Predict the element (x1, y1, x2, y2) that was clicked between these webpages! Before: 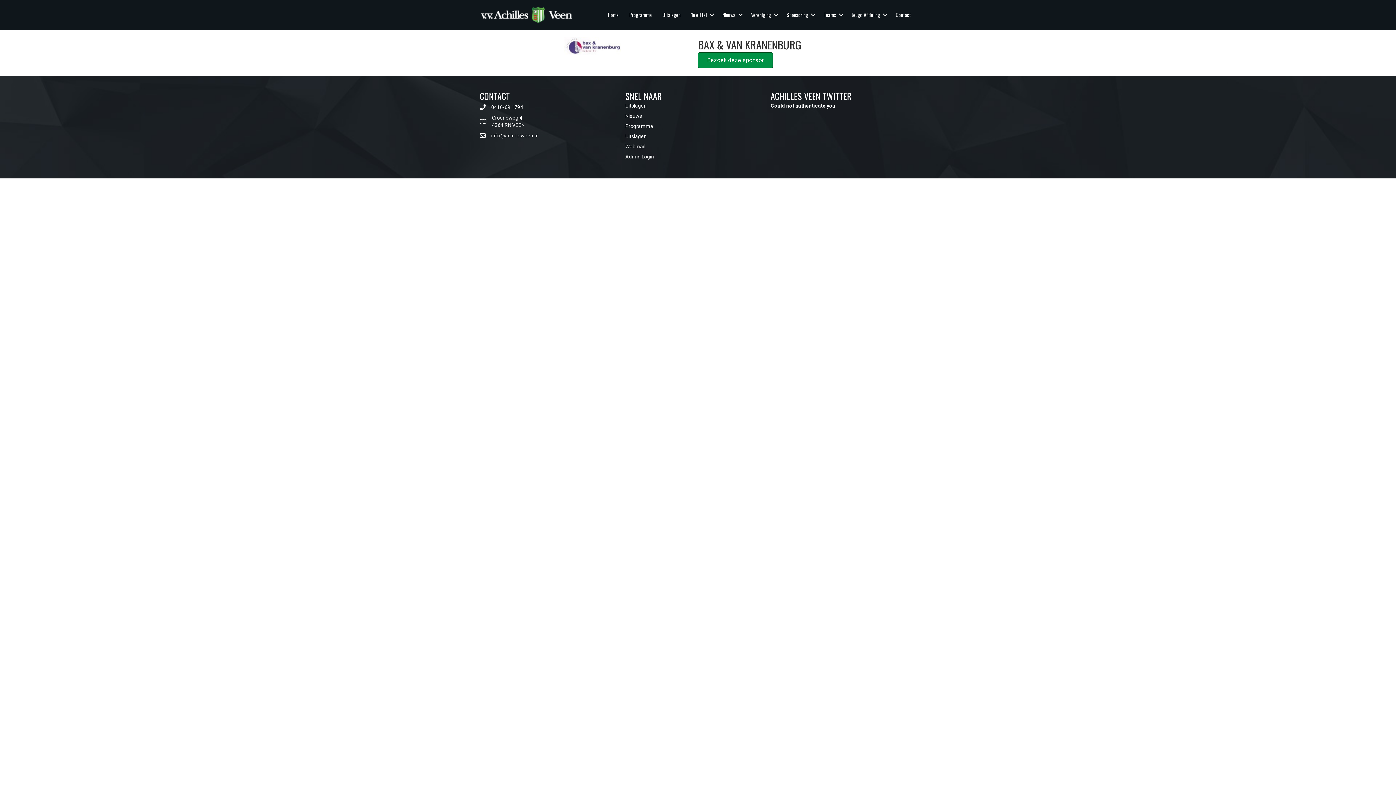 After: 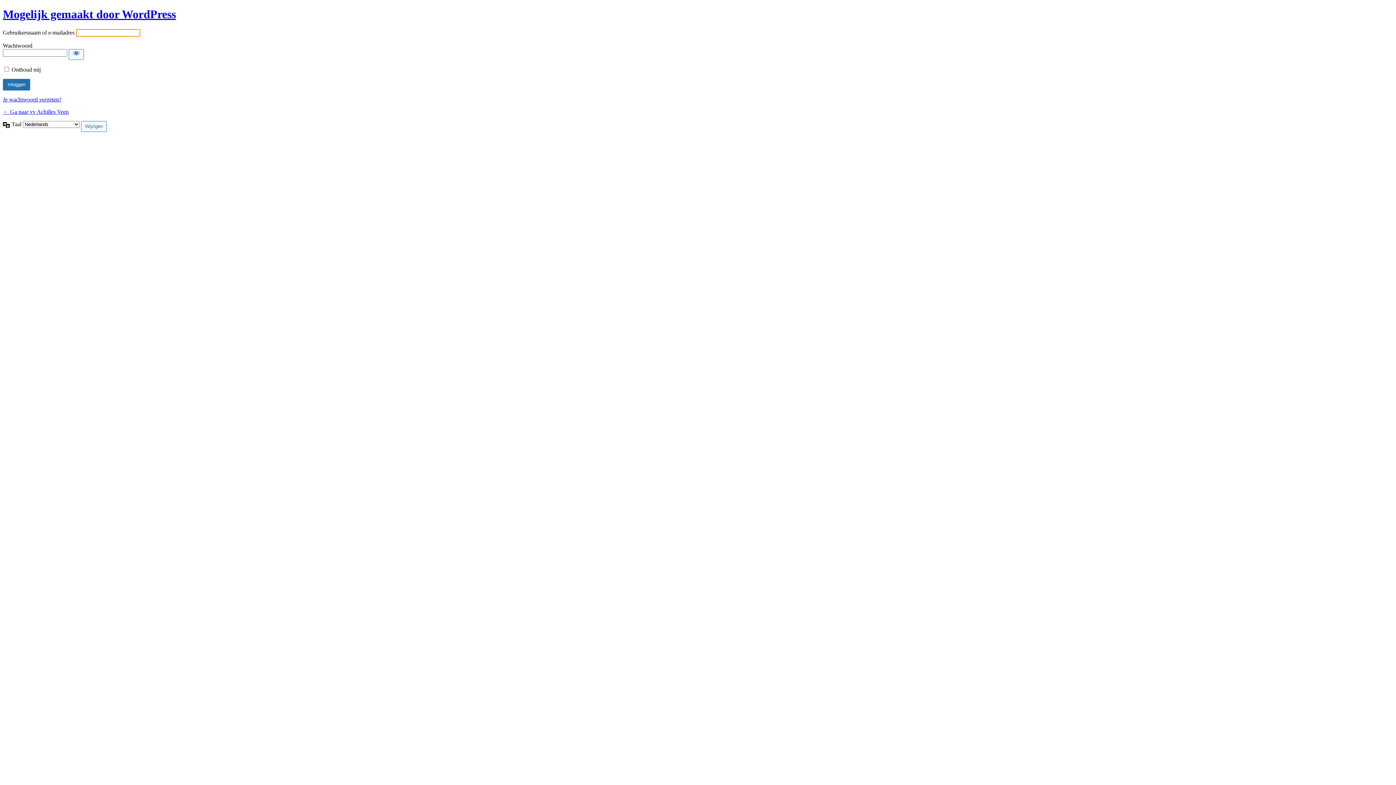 Action: label: Admin Login bbox: (625, 153, 654, 159)